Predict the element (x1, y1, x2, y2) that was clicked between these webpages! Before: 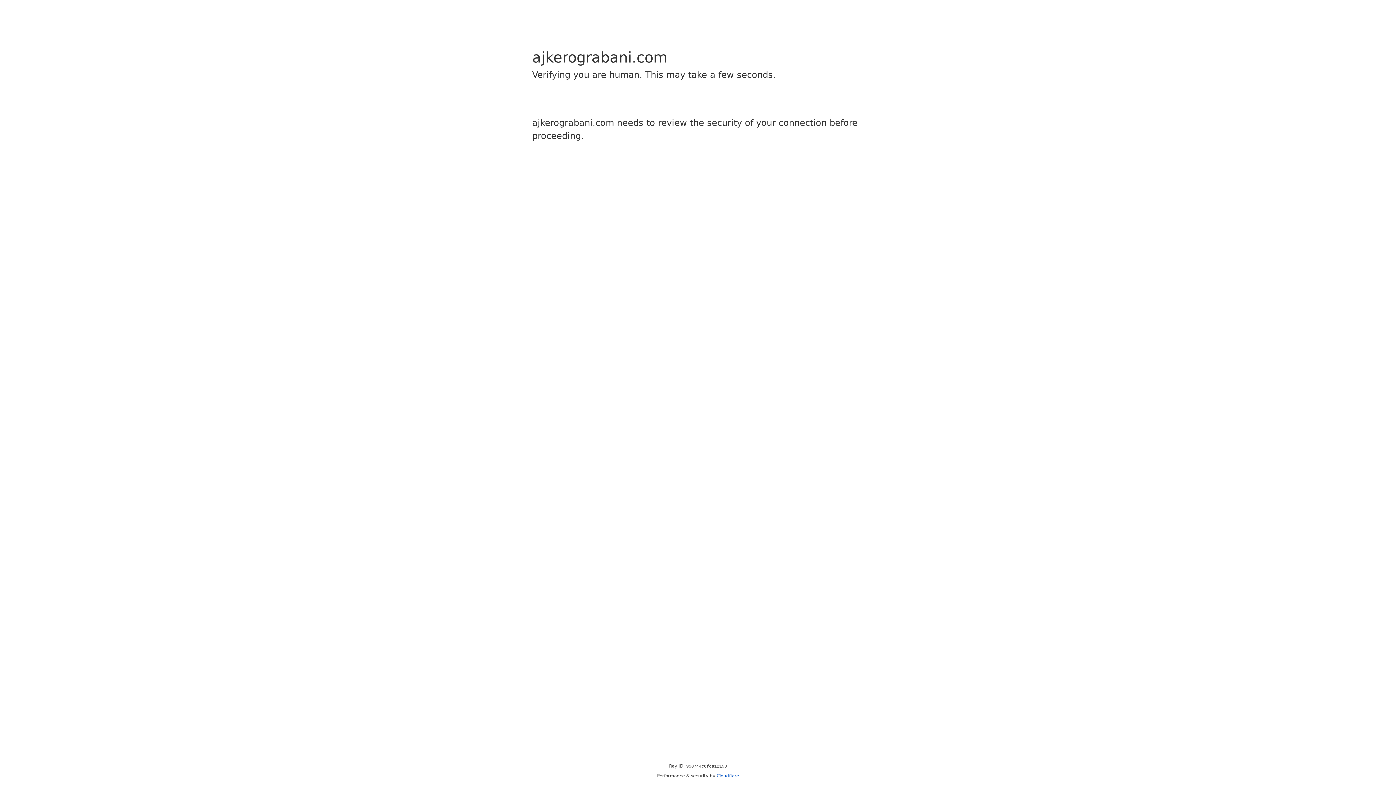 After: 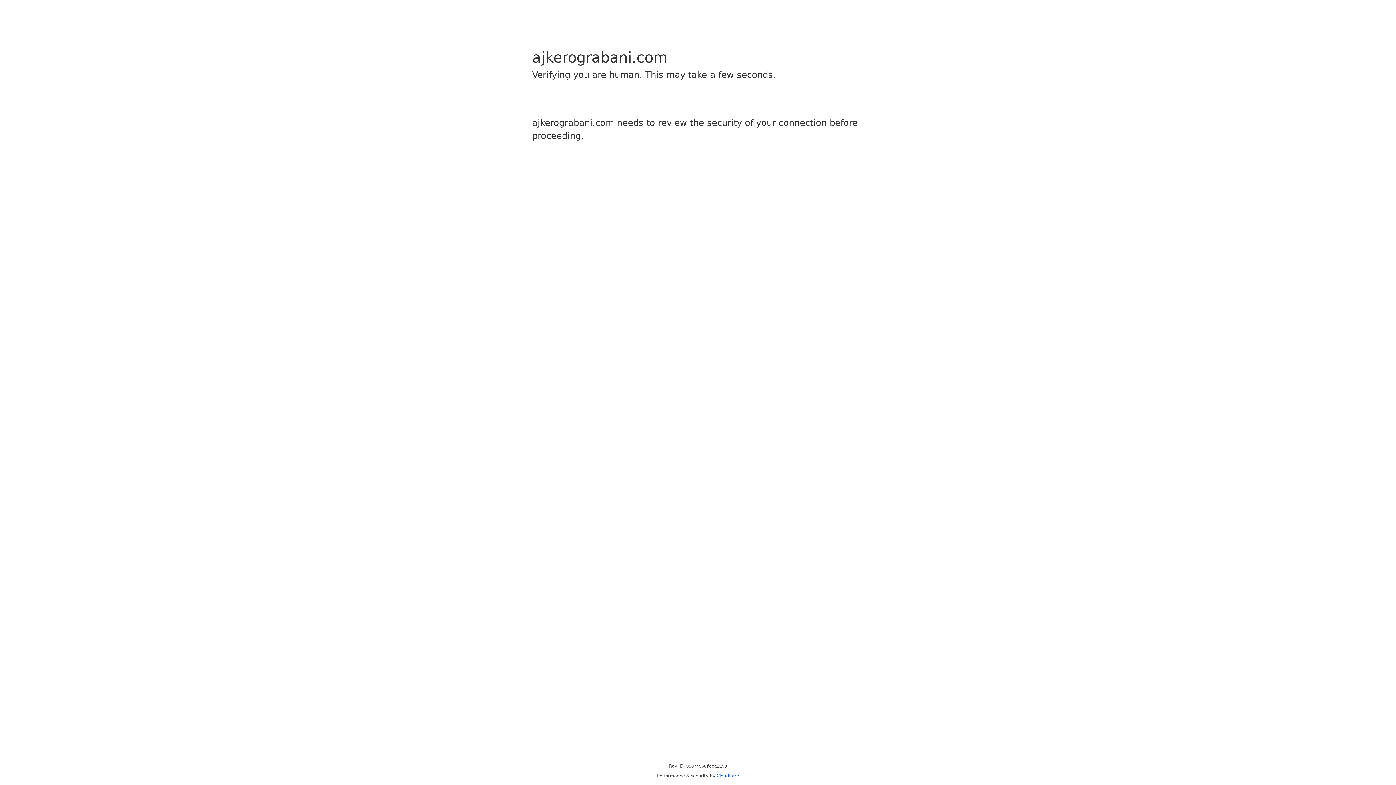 Action: bbox: (716, 773, 739, 778) label: Cloudflare